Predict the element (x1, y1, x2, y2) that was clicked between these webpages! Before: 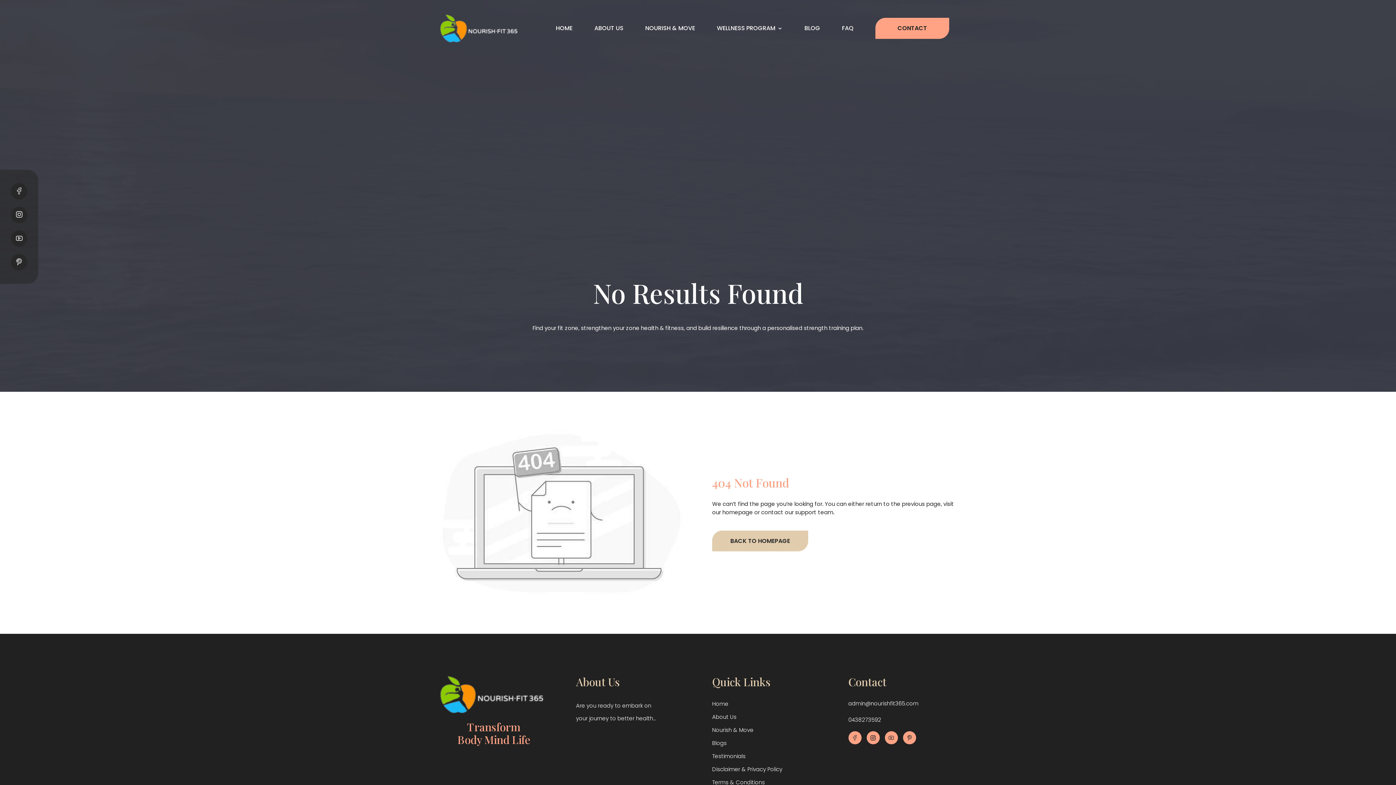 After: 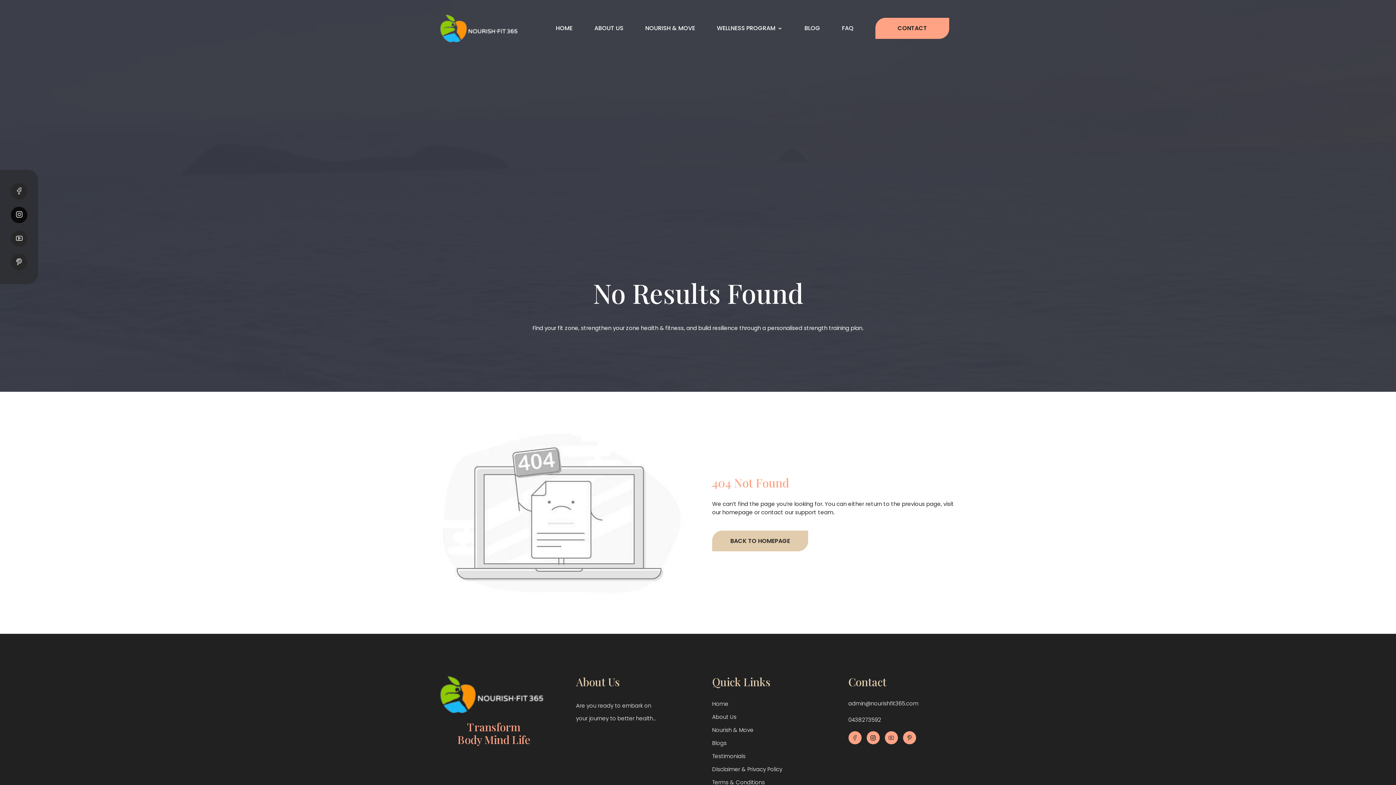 Action: bbox: (10, 206, 27, 223)